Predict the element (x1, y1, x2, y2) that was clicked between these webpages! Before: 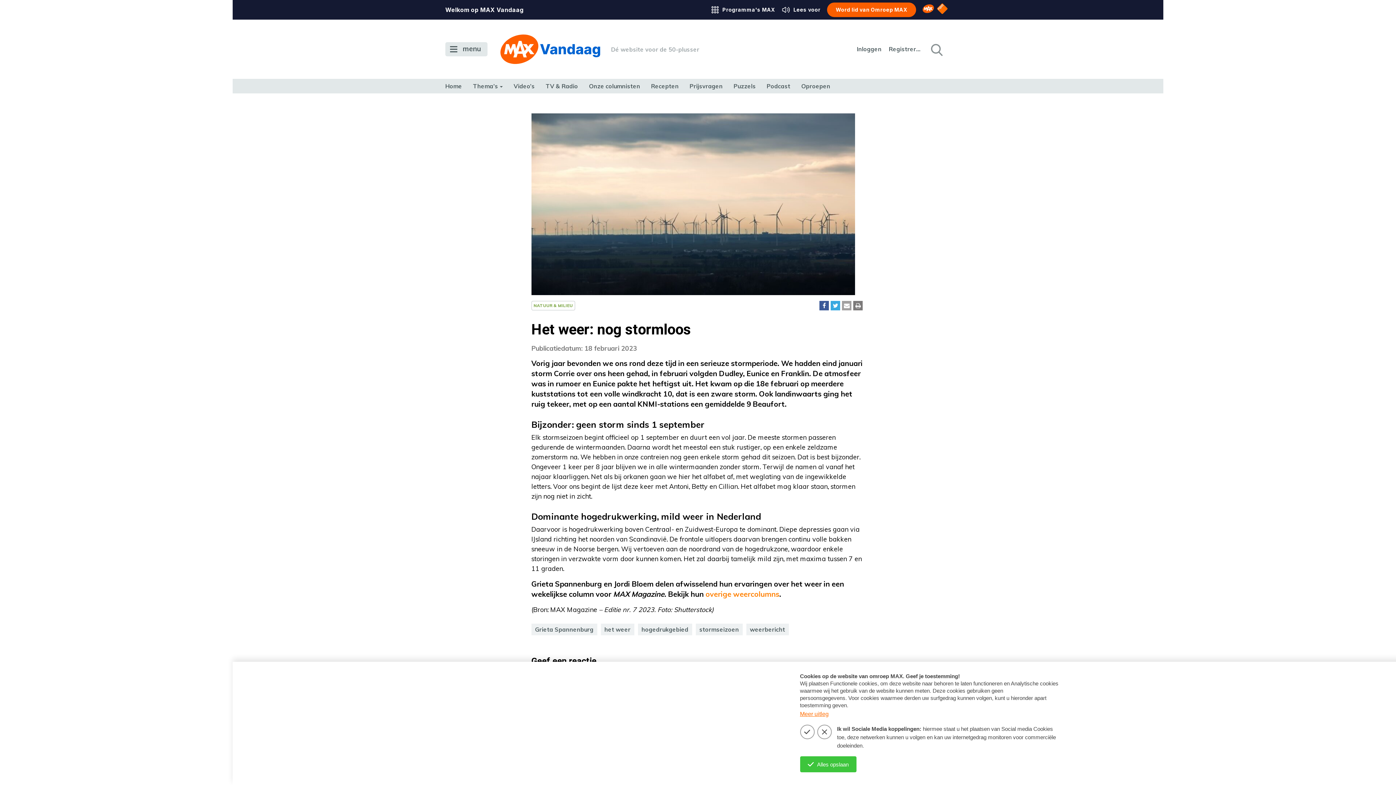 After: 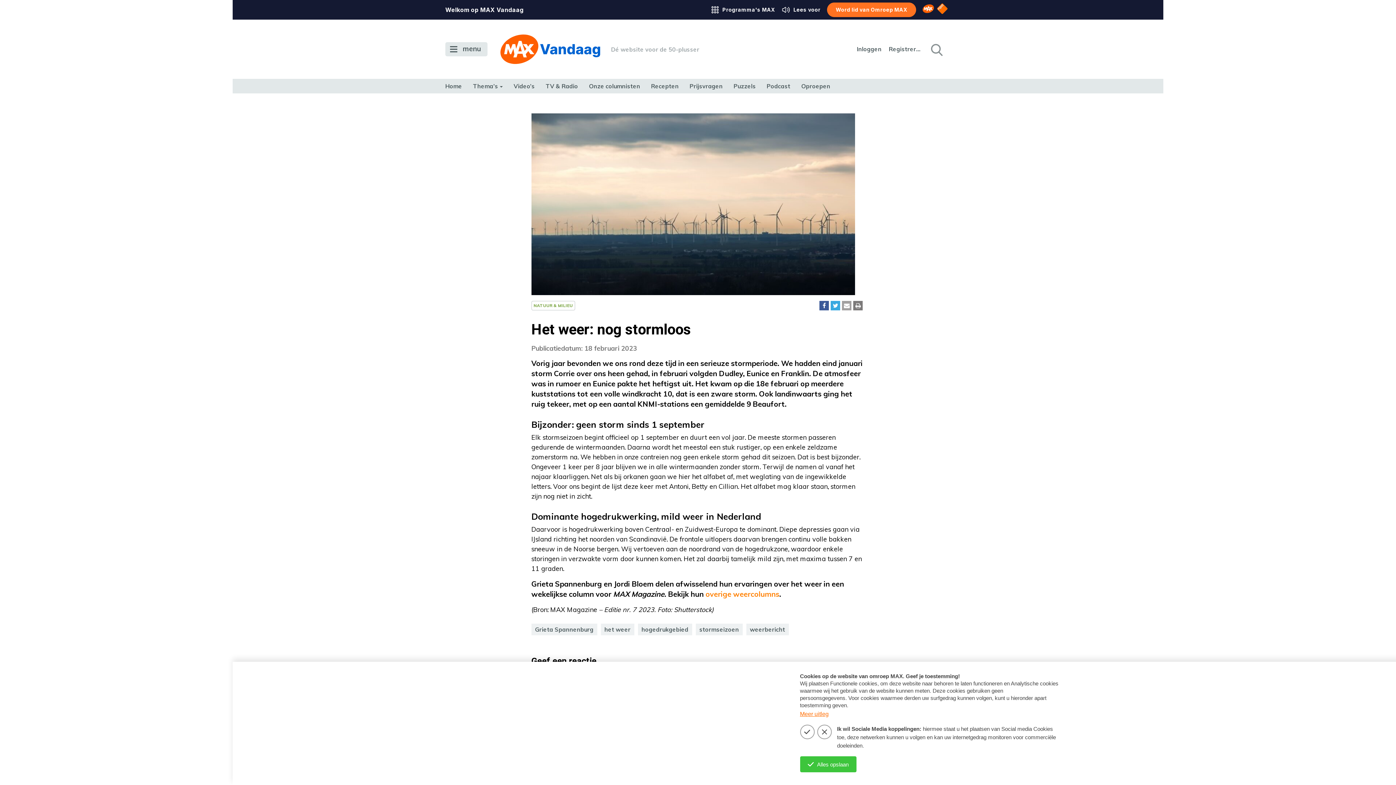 Action: label: Word lid van Omroep MAX bbox: (827, 2, 916, 17)